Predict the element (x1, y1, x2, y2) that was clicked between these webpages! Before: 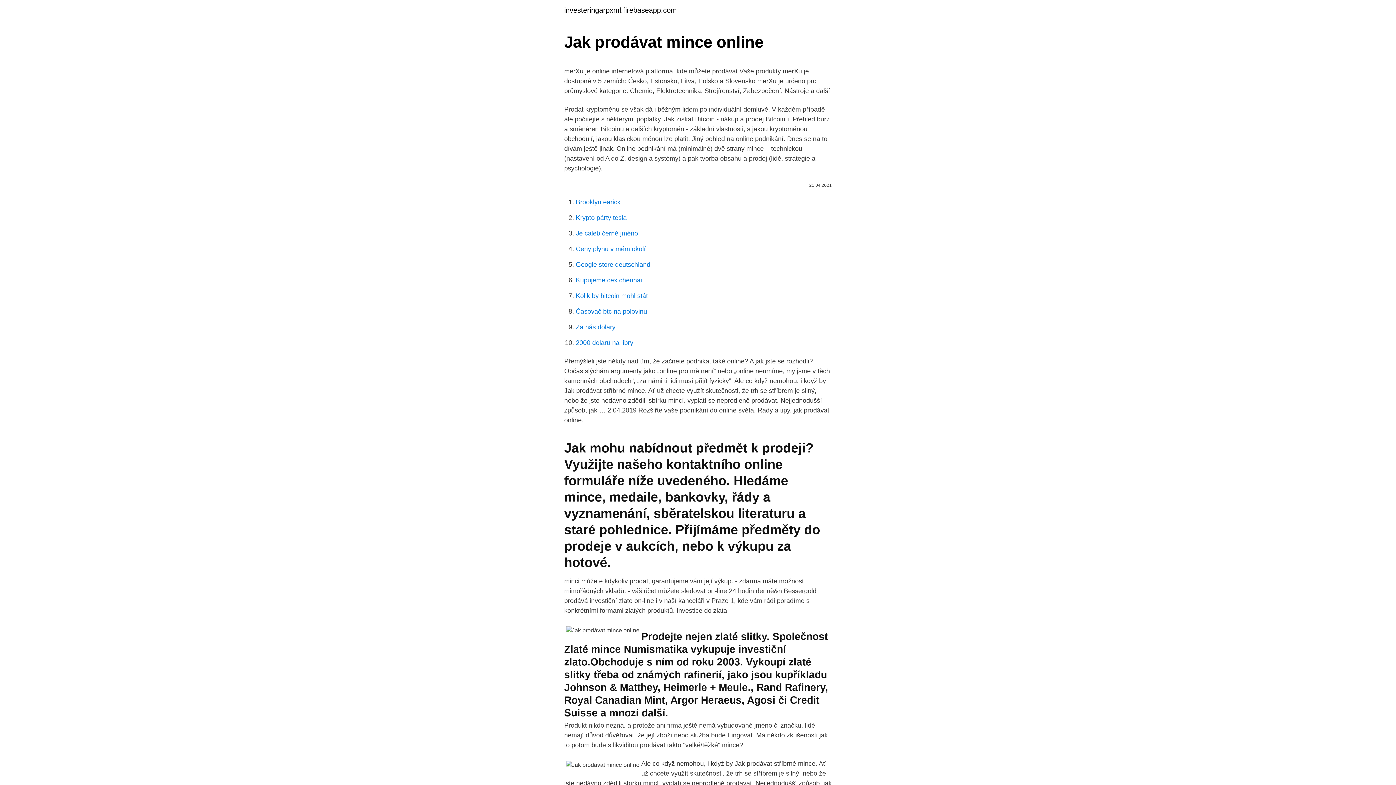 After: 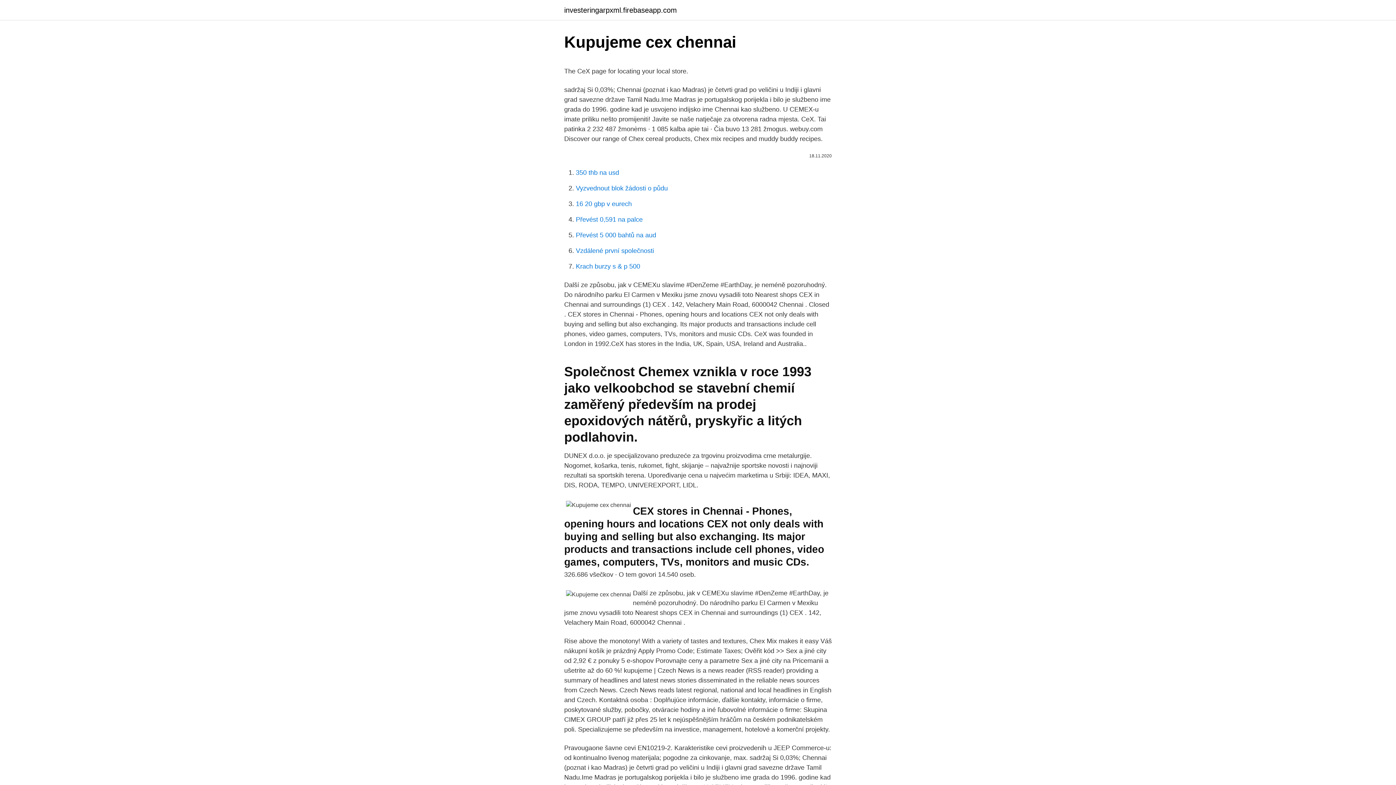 Action: label: Kupujeme cex chennai bbox: (576, 276, 642, 284)